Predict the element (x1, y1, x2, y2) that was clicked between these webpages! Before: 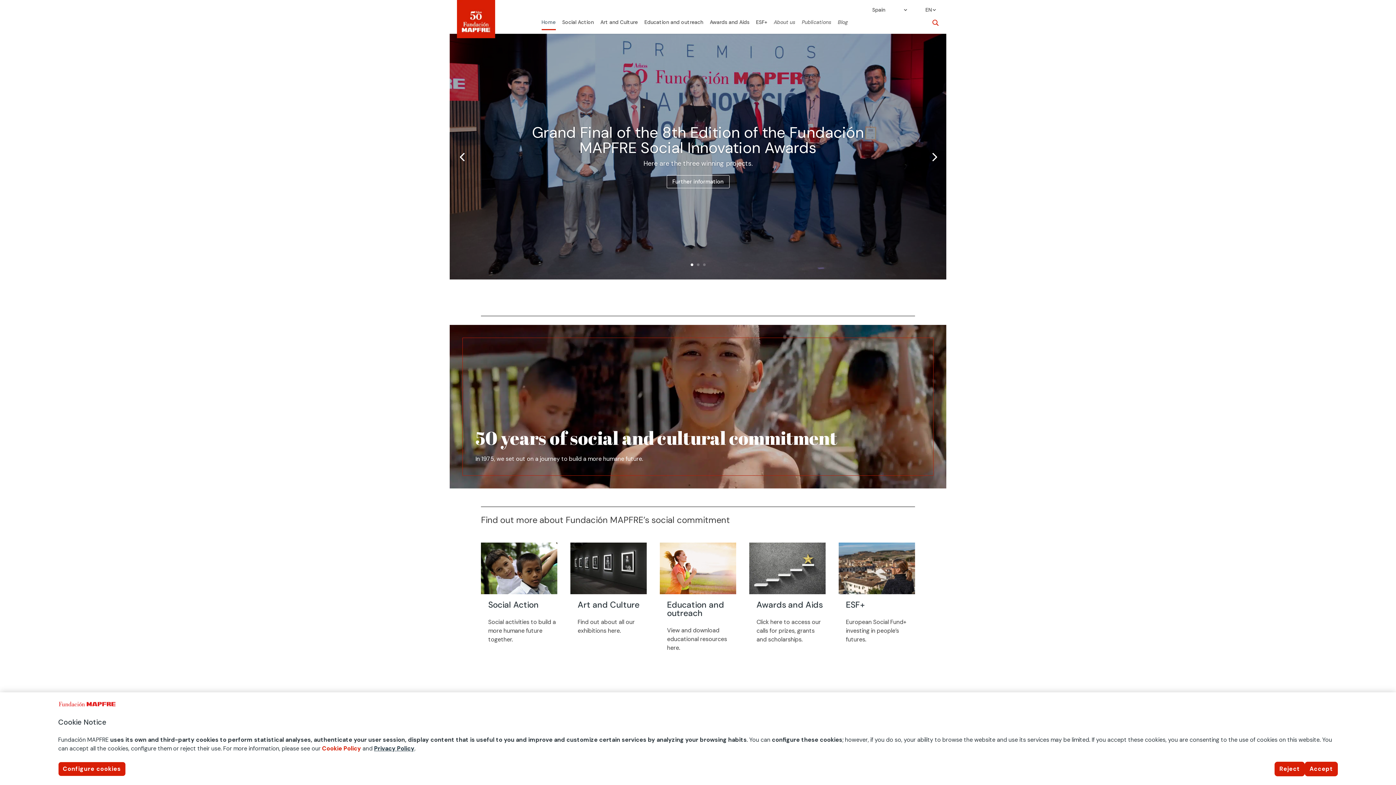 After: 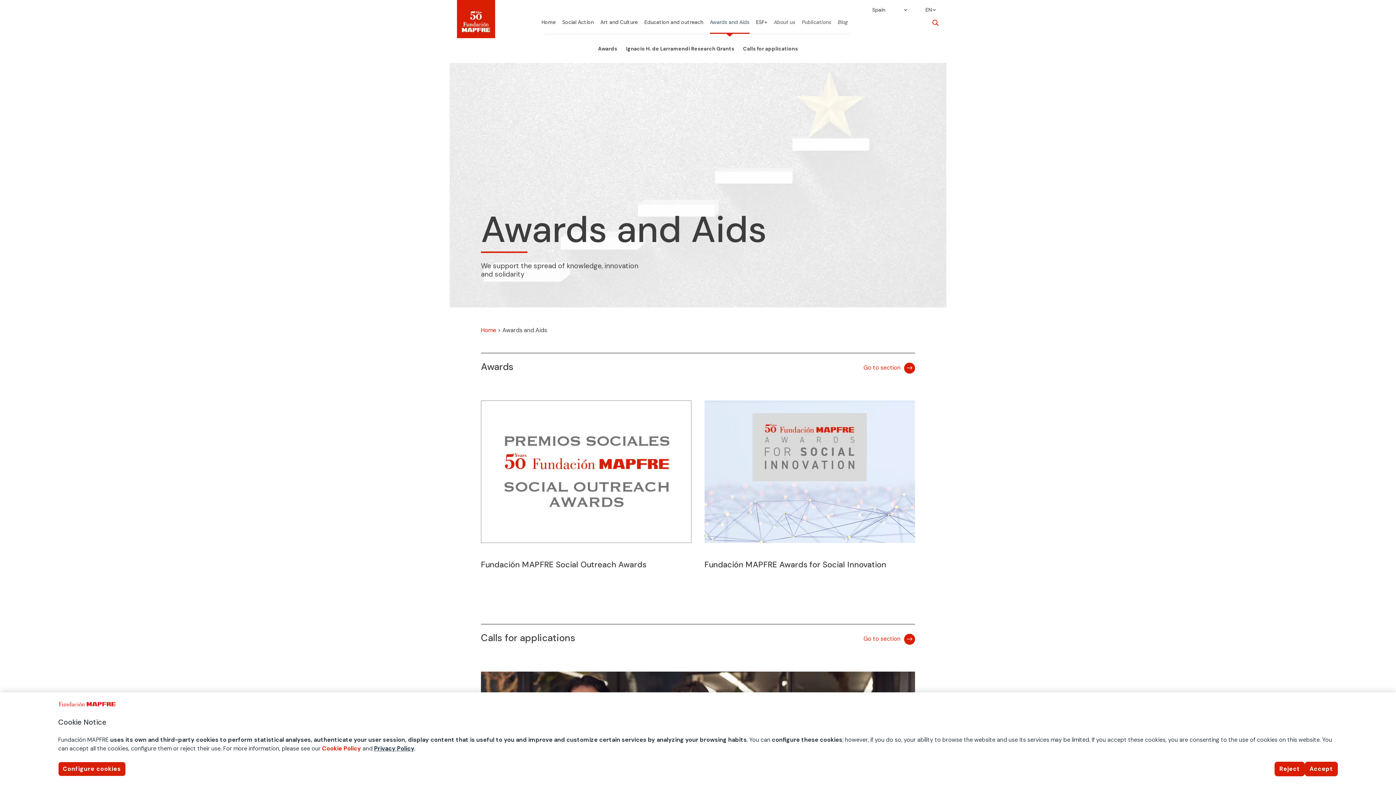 Action: bbox: (756, 599, 822, 610) label: Awards and Aids